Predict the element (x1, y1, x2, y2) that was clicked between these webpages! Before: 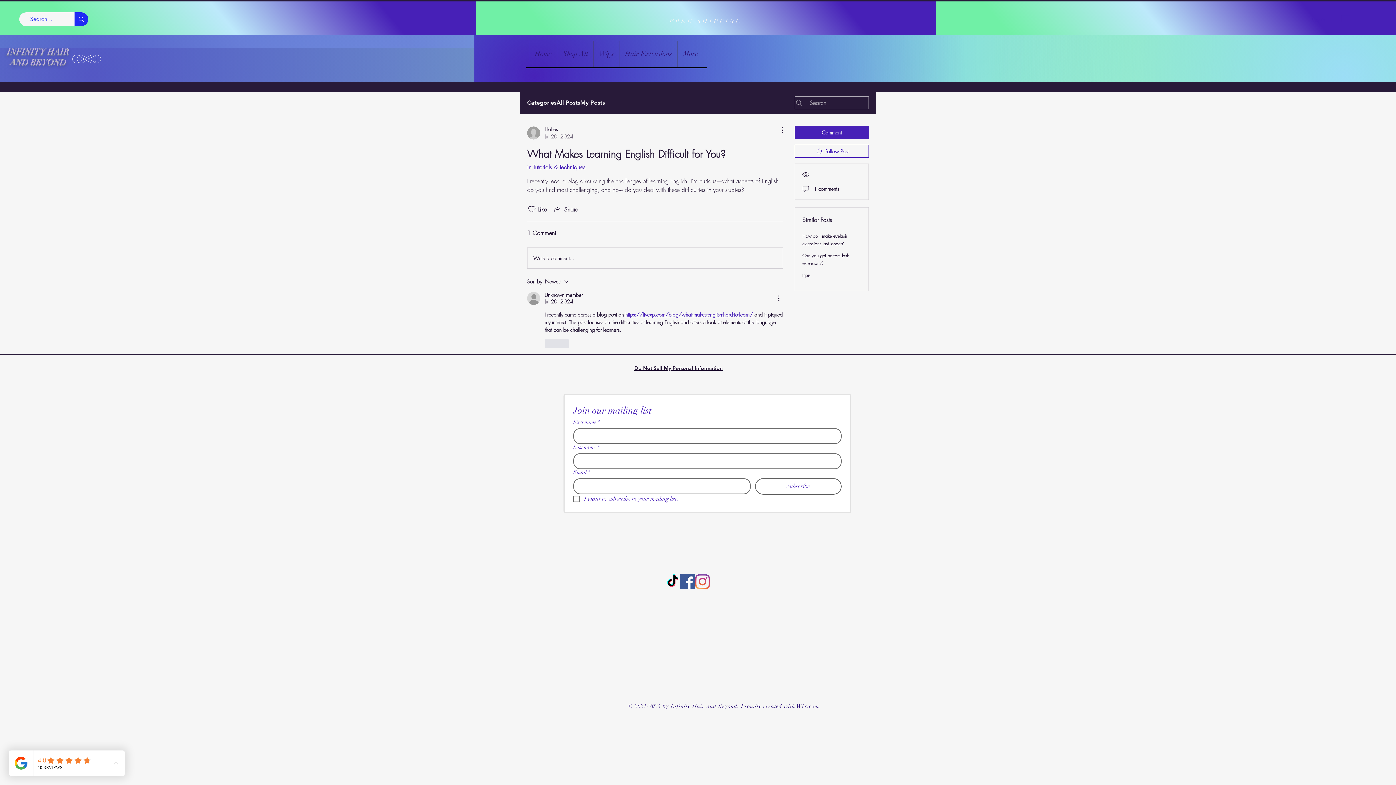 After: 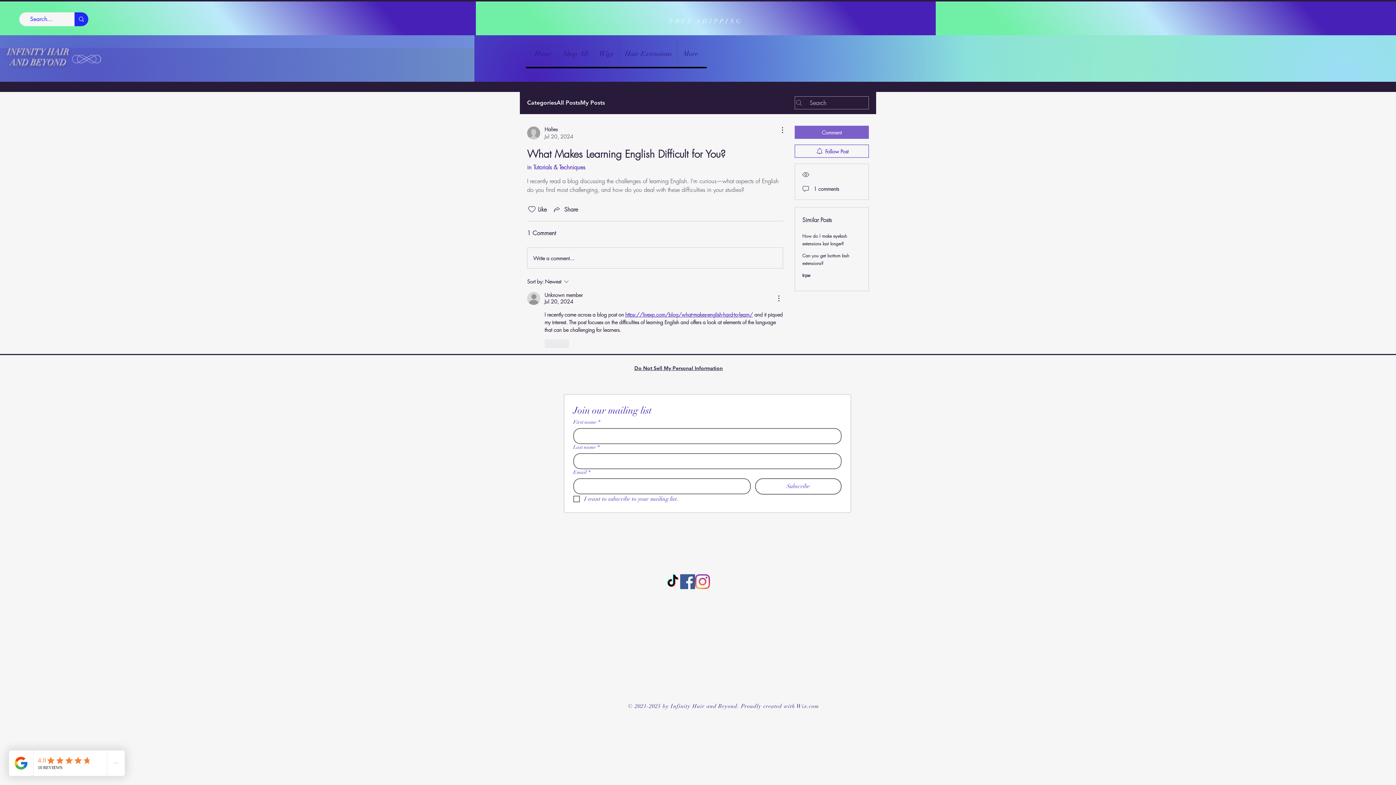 Action: label: Comment bbox: (794, 125, 869, 138)